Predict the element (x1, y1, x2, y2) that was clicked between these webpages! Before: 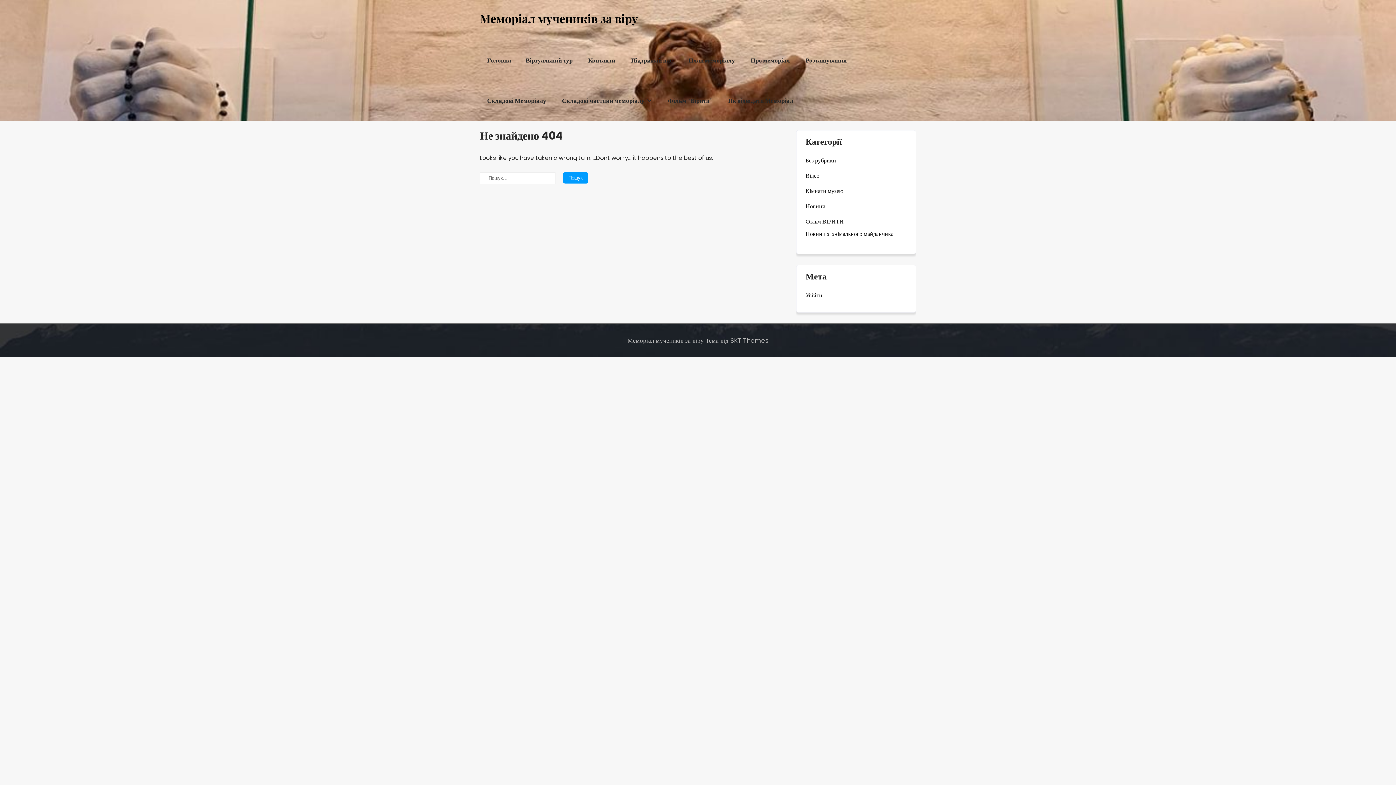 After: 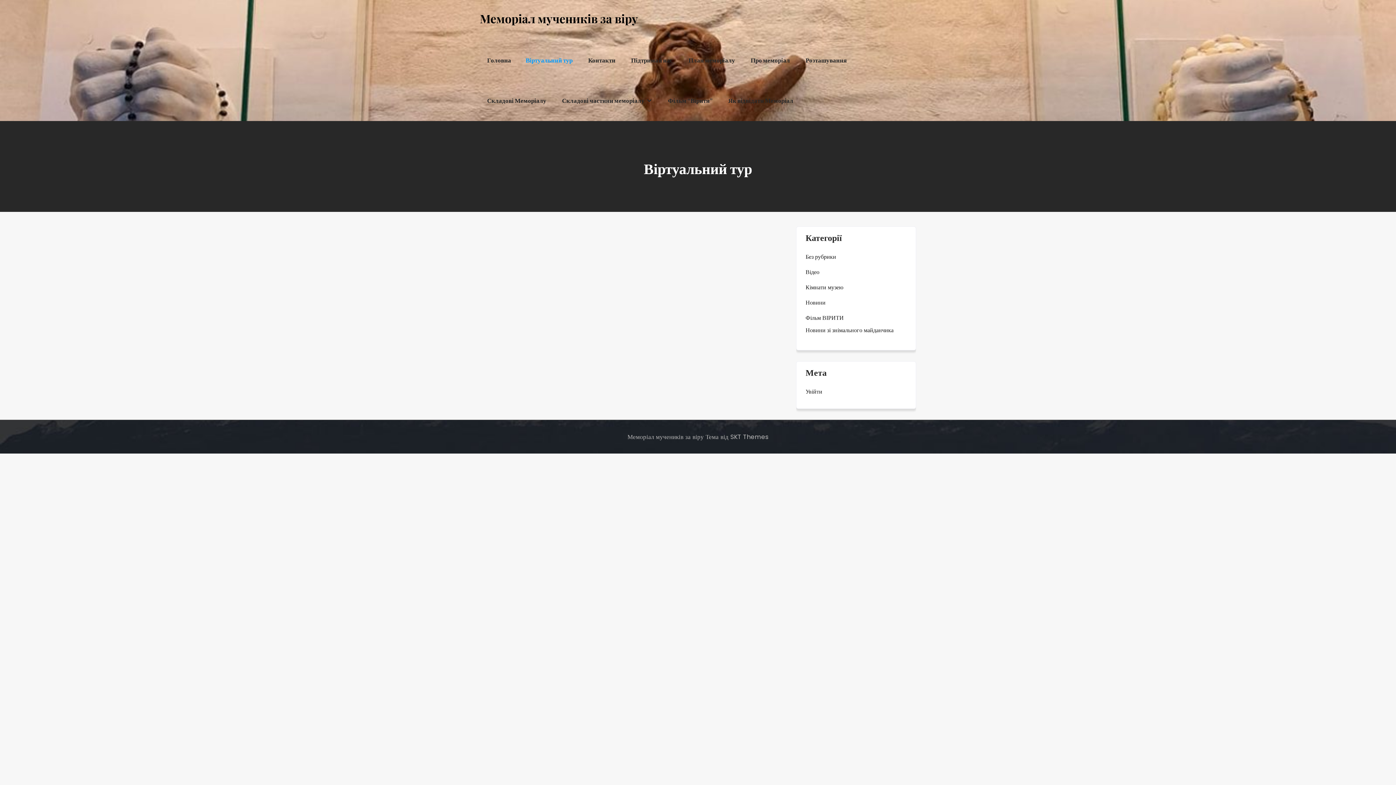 Action: bbox: (518, 40, 580, 80) label: Віртуальний тур